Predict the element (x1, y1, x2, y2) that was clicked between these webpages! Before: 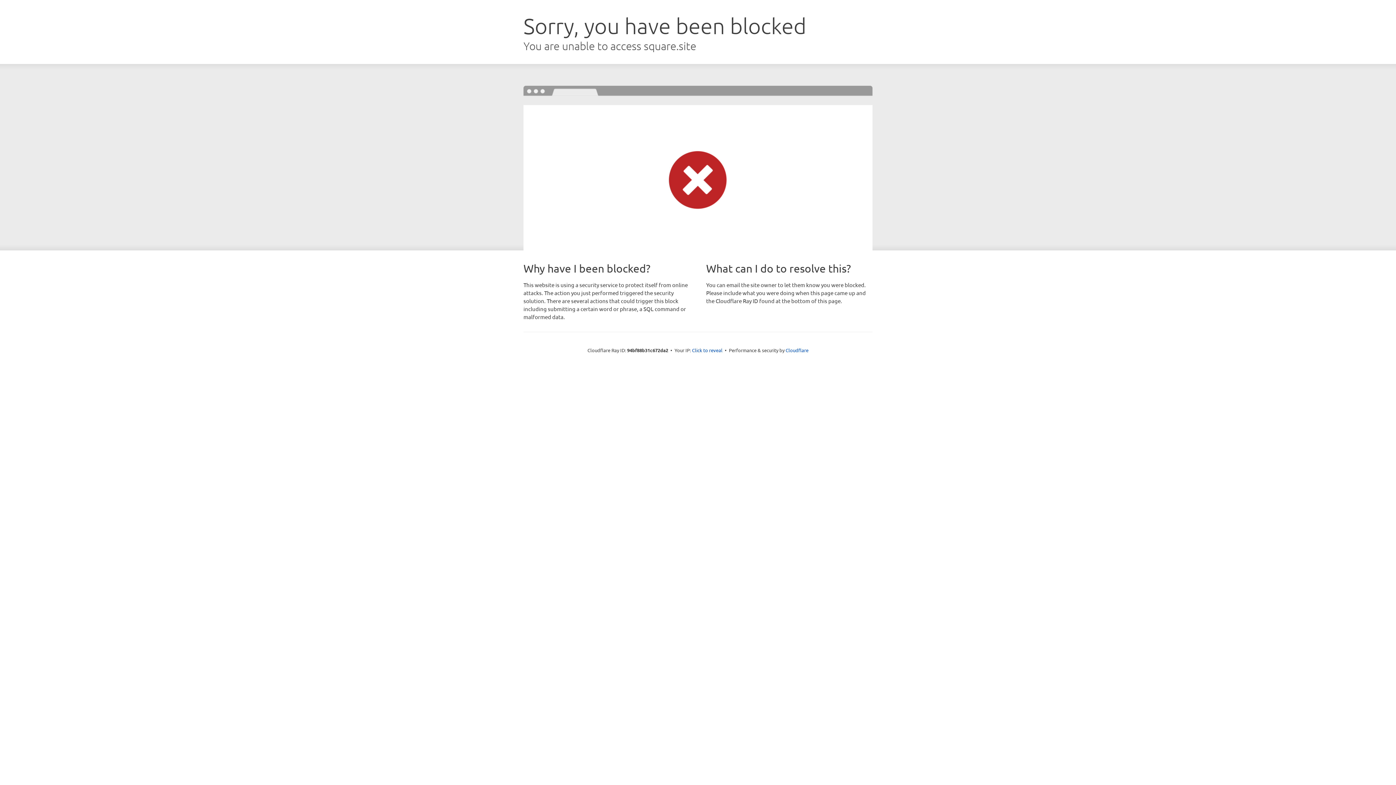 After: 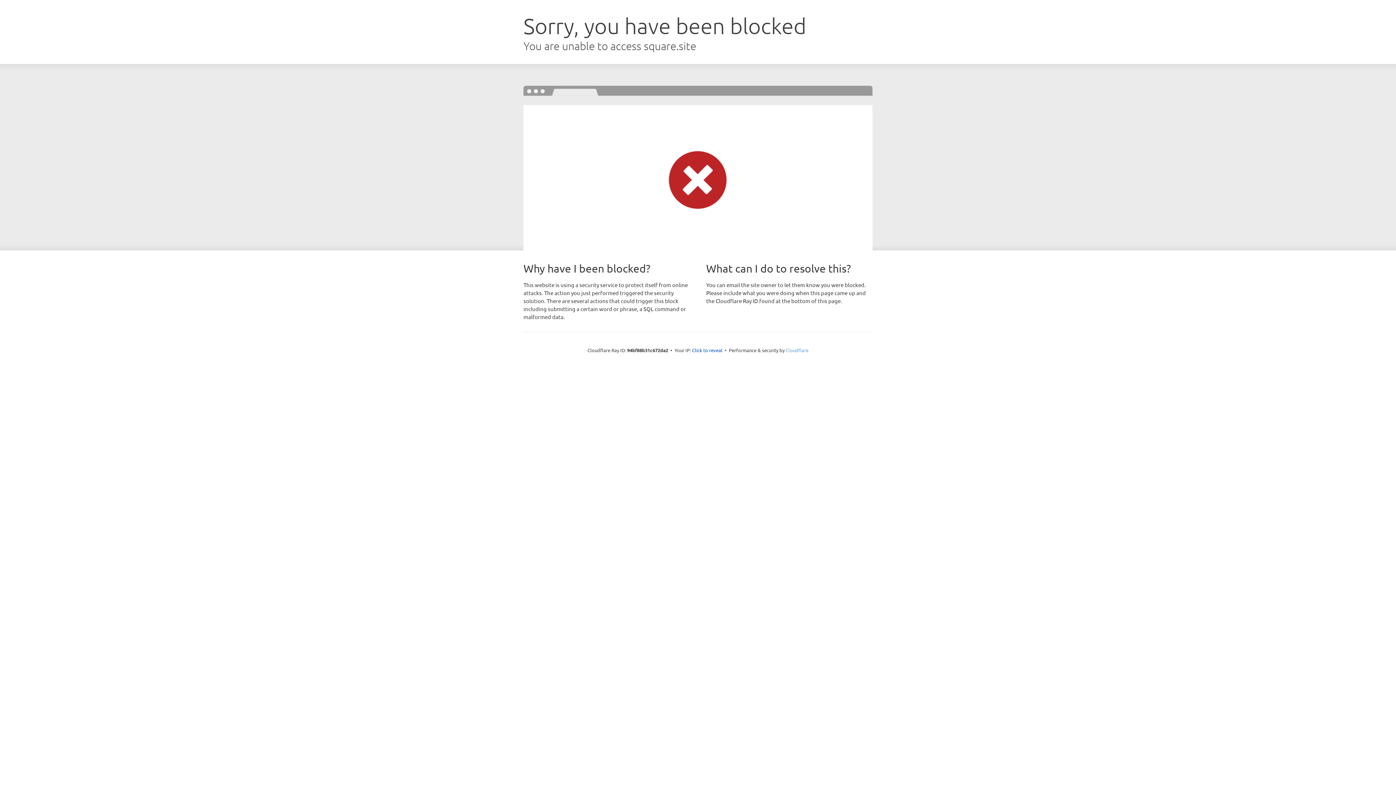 Action: label: Cloudflare bbox: (785, 347, 808, 353)